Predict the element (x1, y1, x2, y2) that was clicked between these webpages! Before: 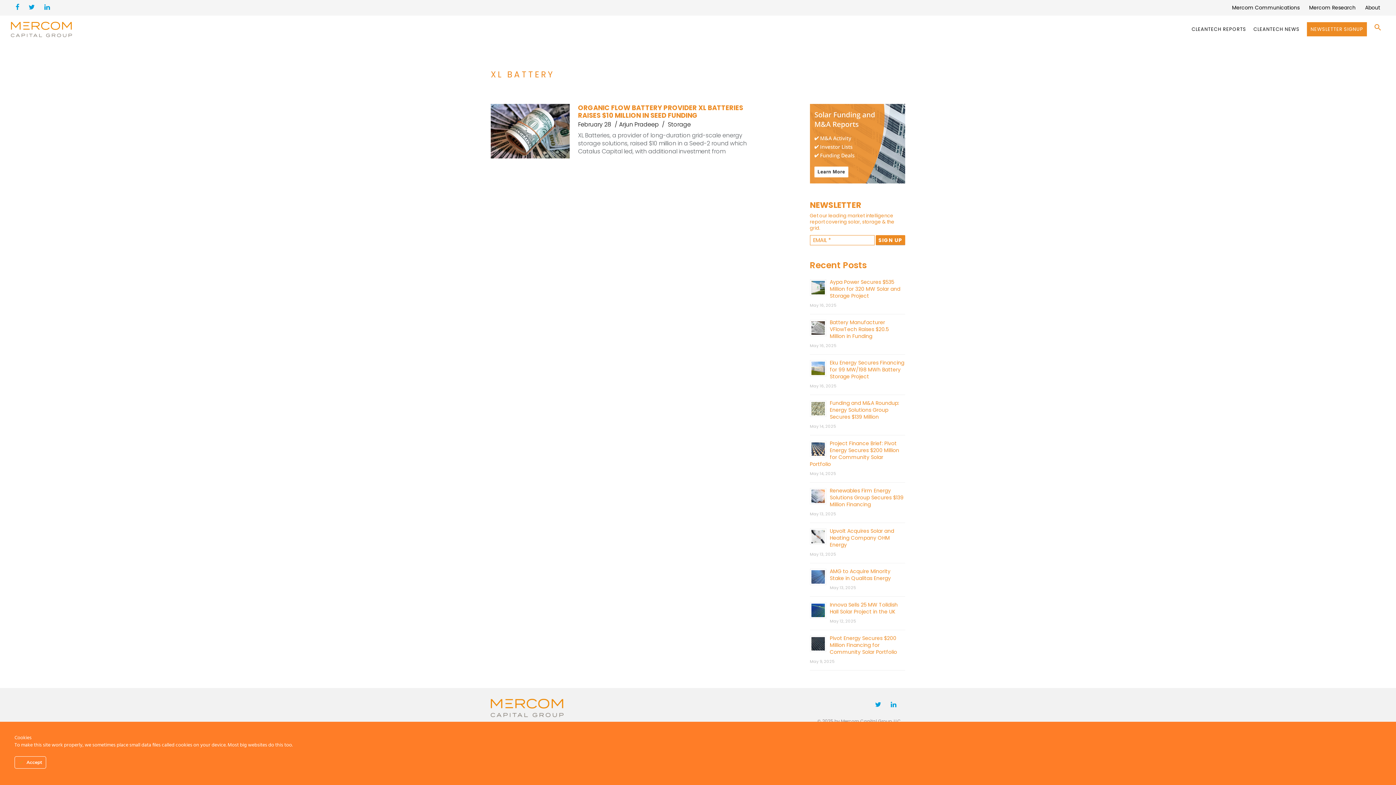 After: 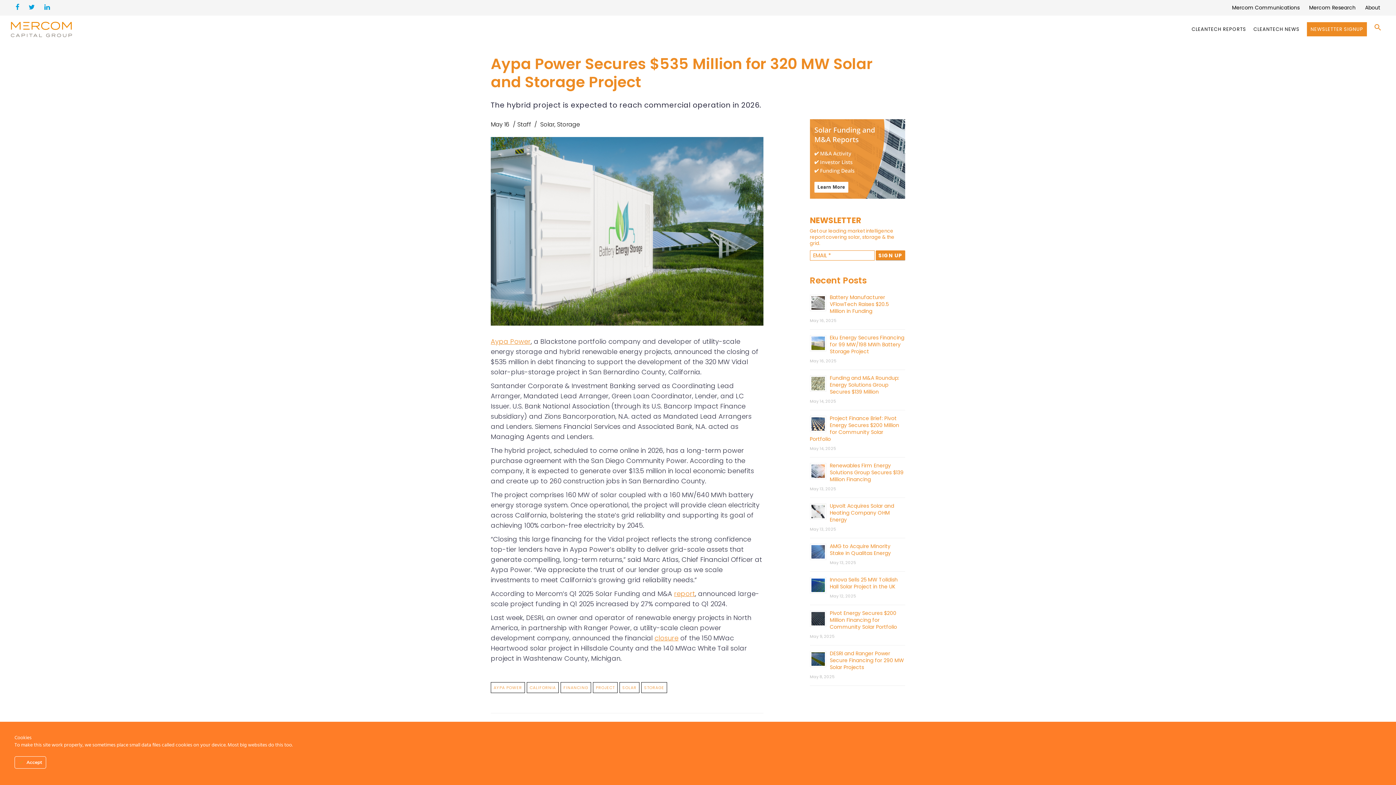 Action: label: Aypa Power Secures $535 Million for 320 MW Solar and Storage Project bbox: (830, 278, 900, 299)